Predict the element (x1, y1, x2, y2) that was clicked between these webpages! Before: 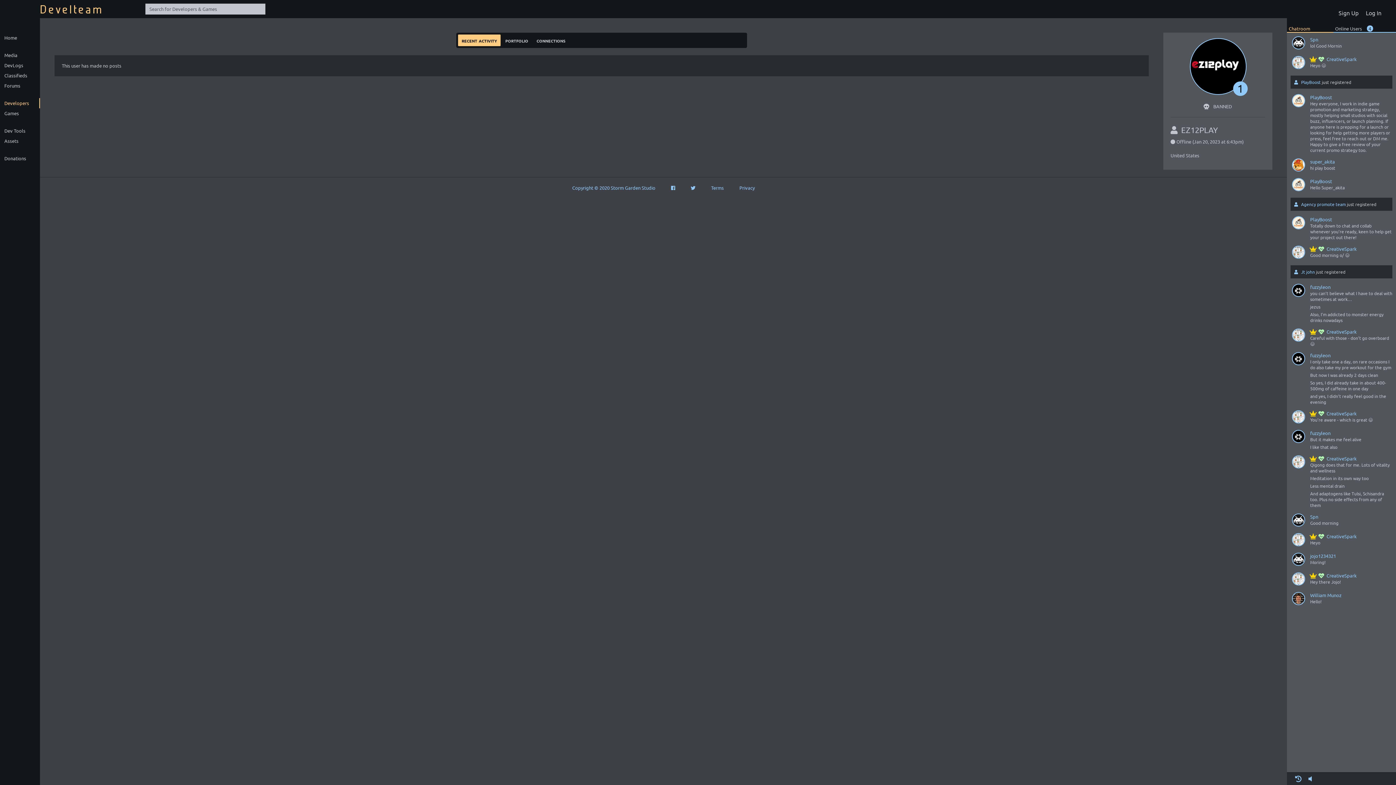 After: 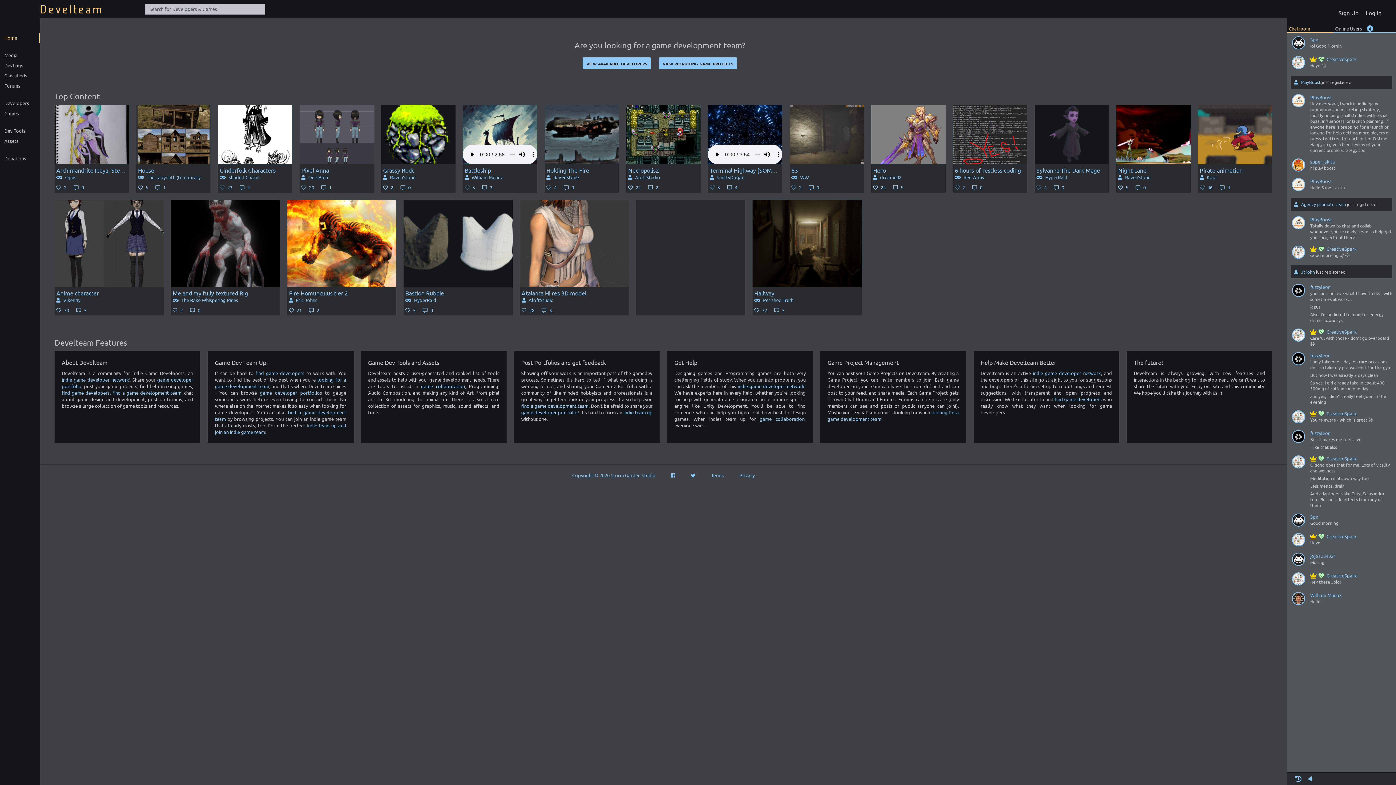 Action: bbox: (40, 5, 103, 14) label: Develteam